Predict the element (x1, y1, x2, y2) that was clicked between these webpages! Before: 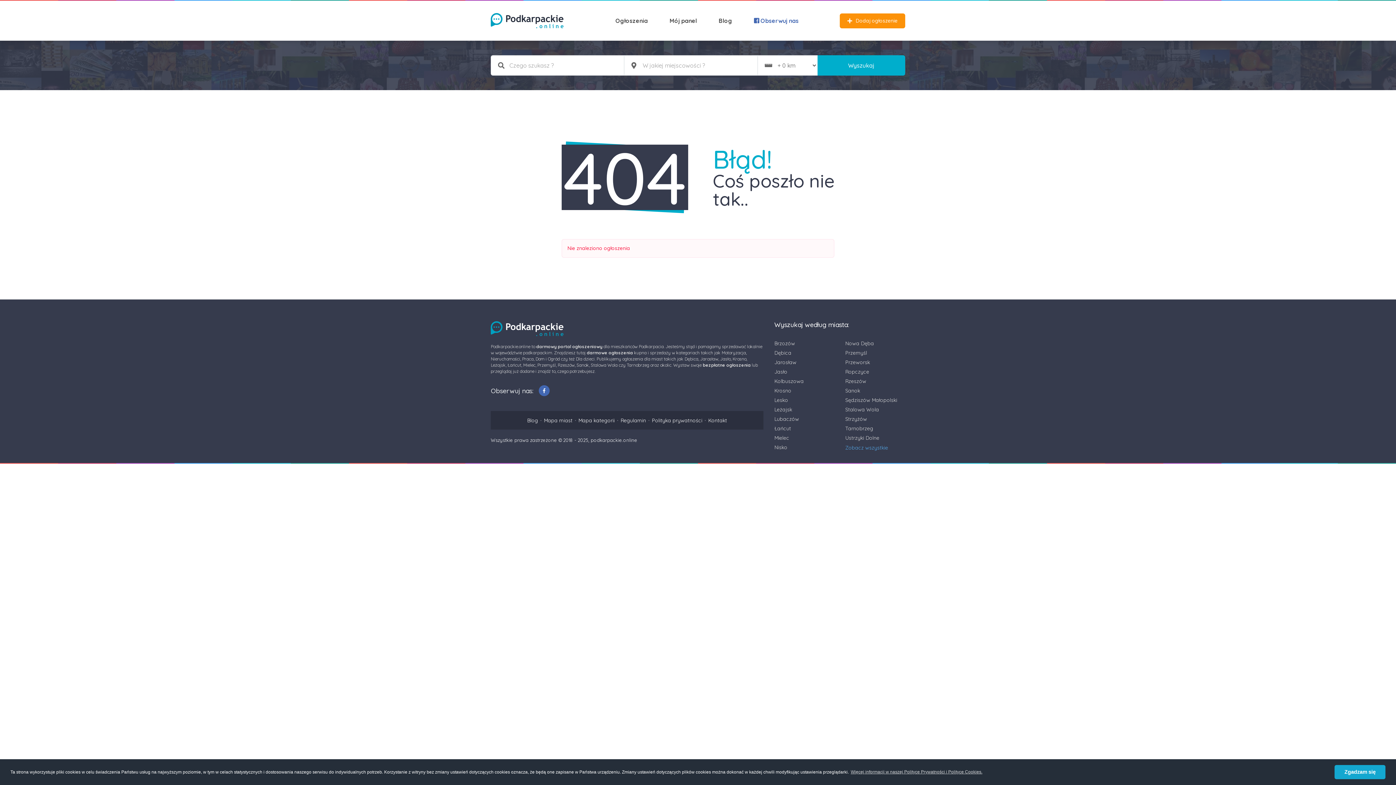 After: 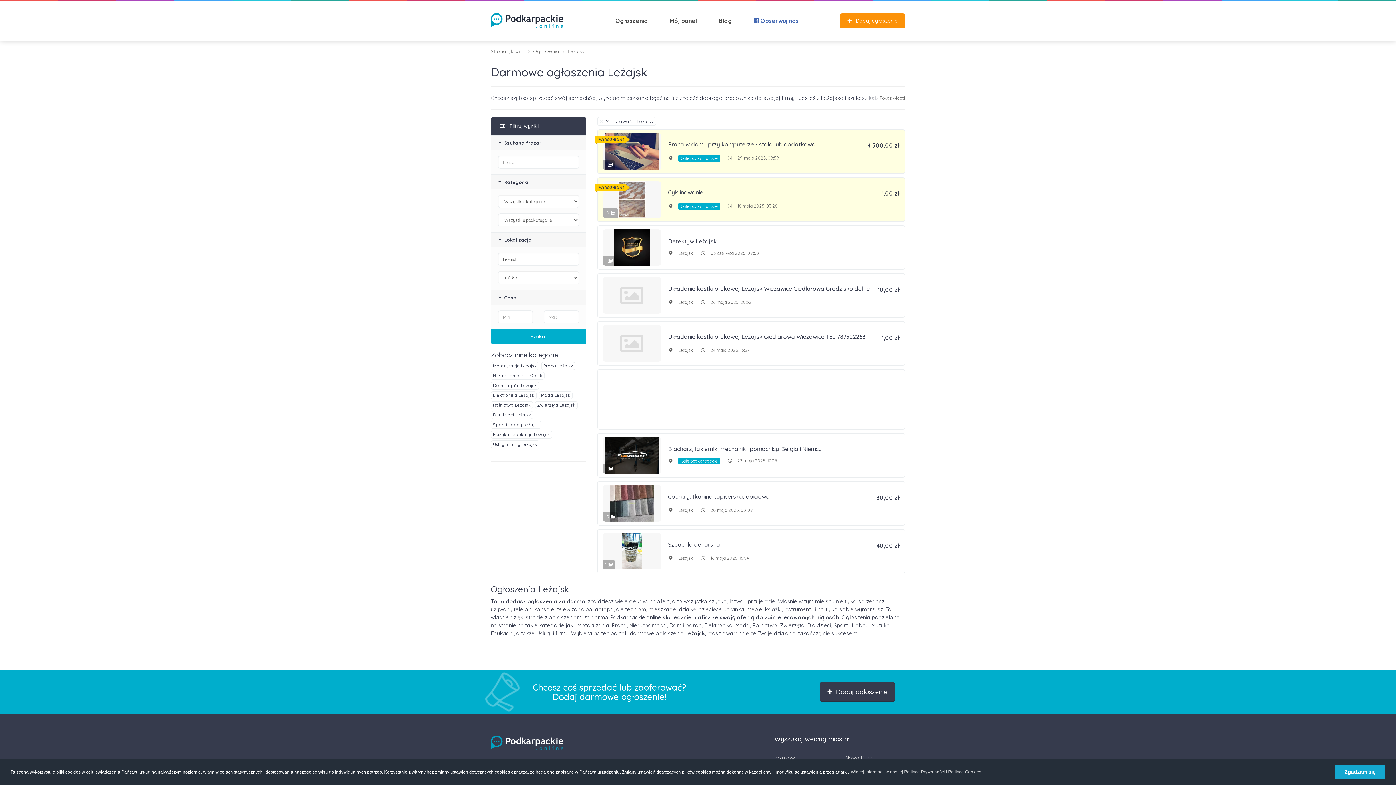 Action: bbox: (774, 406, 792, 413) label: Leżajsk